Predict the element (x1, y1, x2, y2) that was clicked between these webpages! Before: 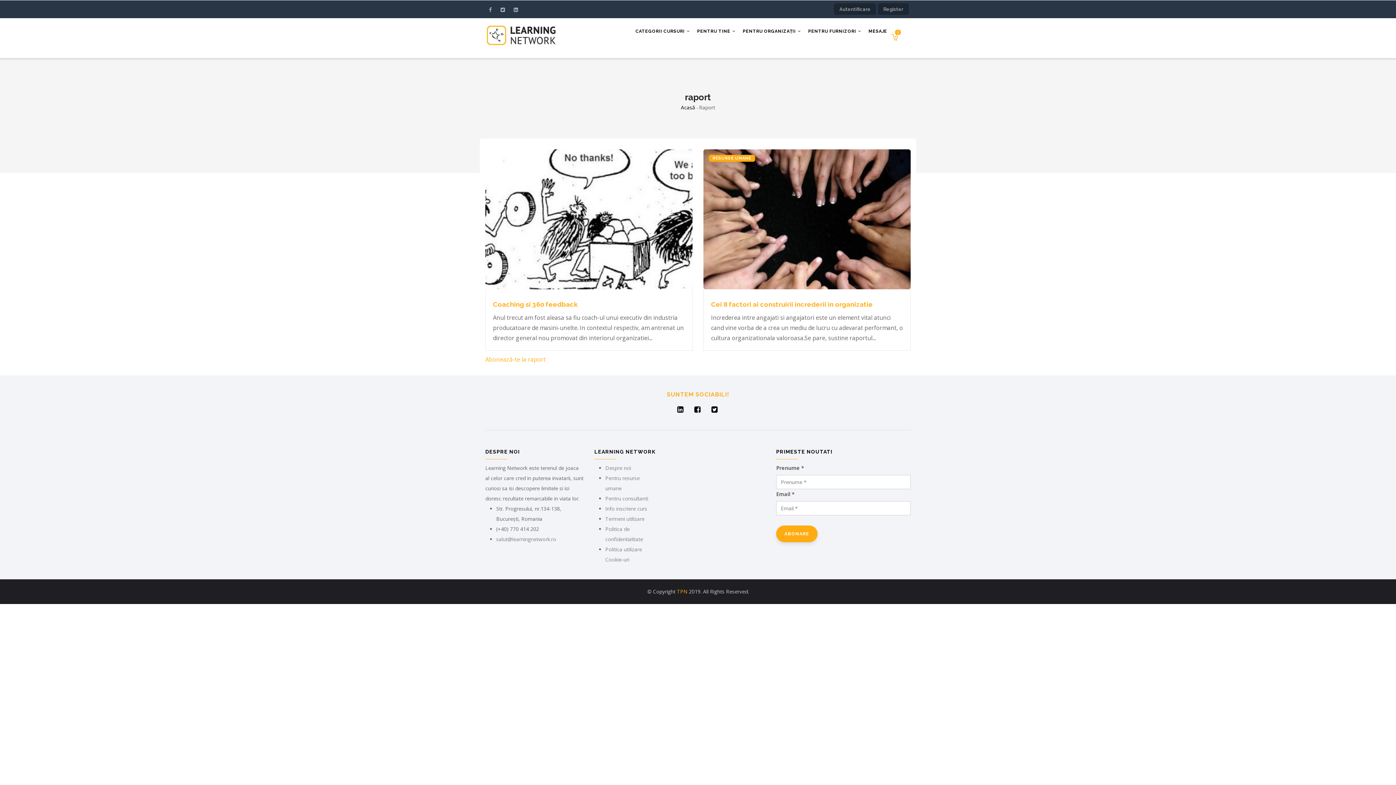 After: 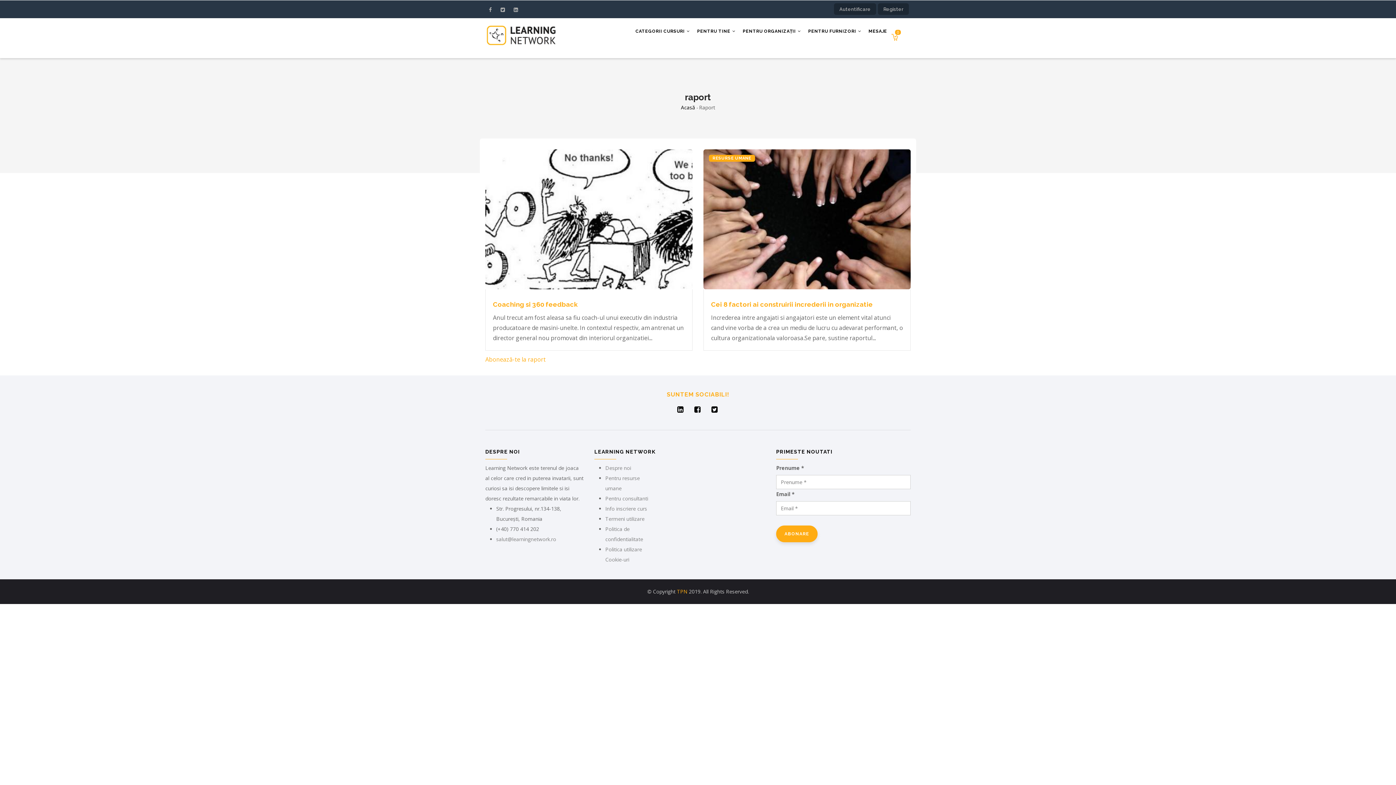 Action: label: PENTRU TINE  bbox: (693, 18, 739, 44)